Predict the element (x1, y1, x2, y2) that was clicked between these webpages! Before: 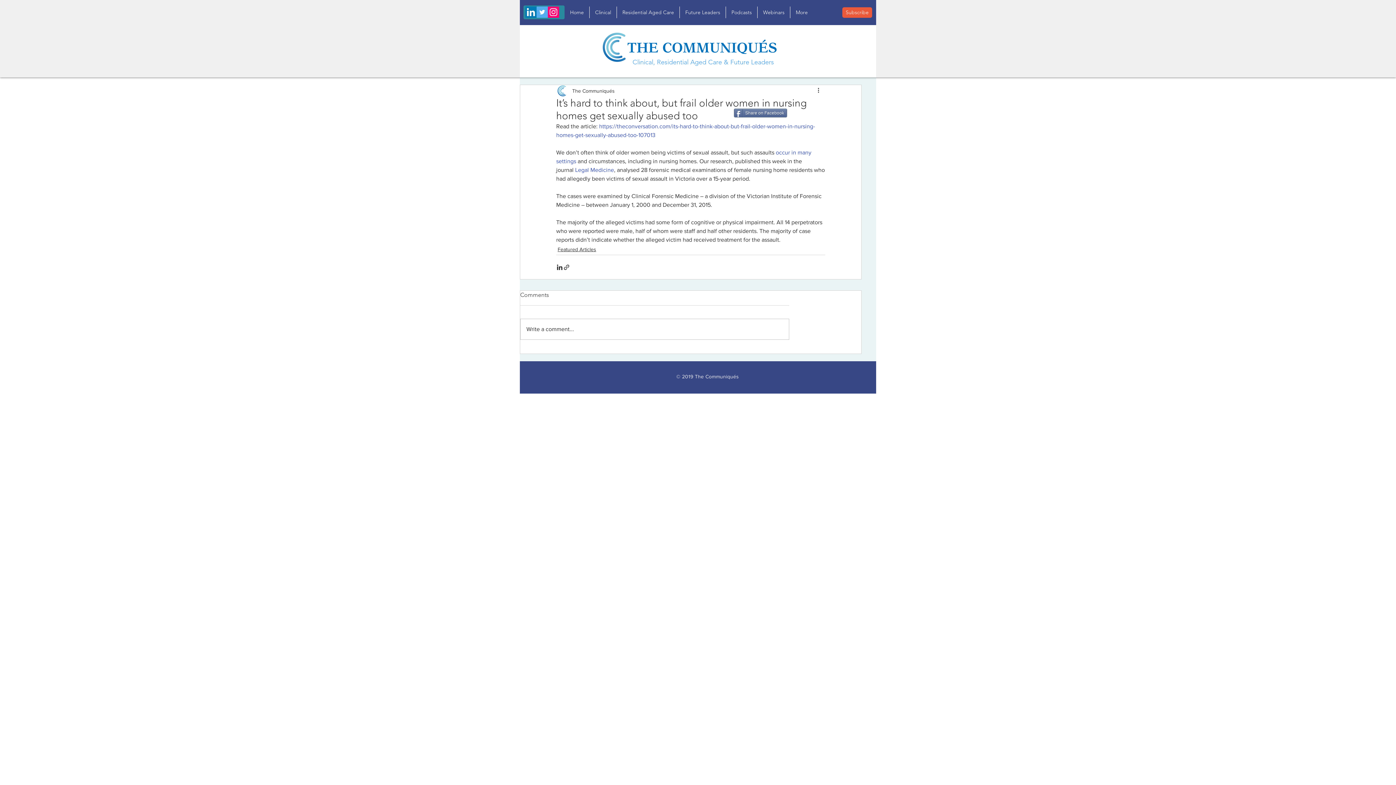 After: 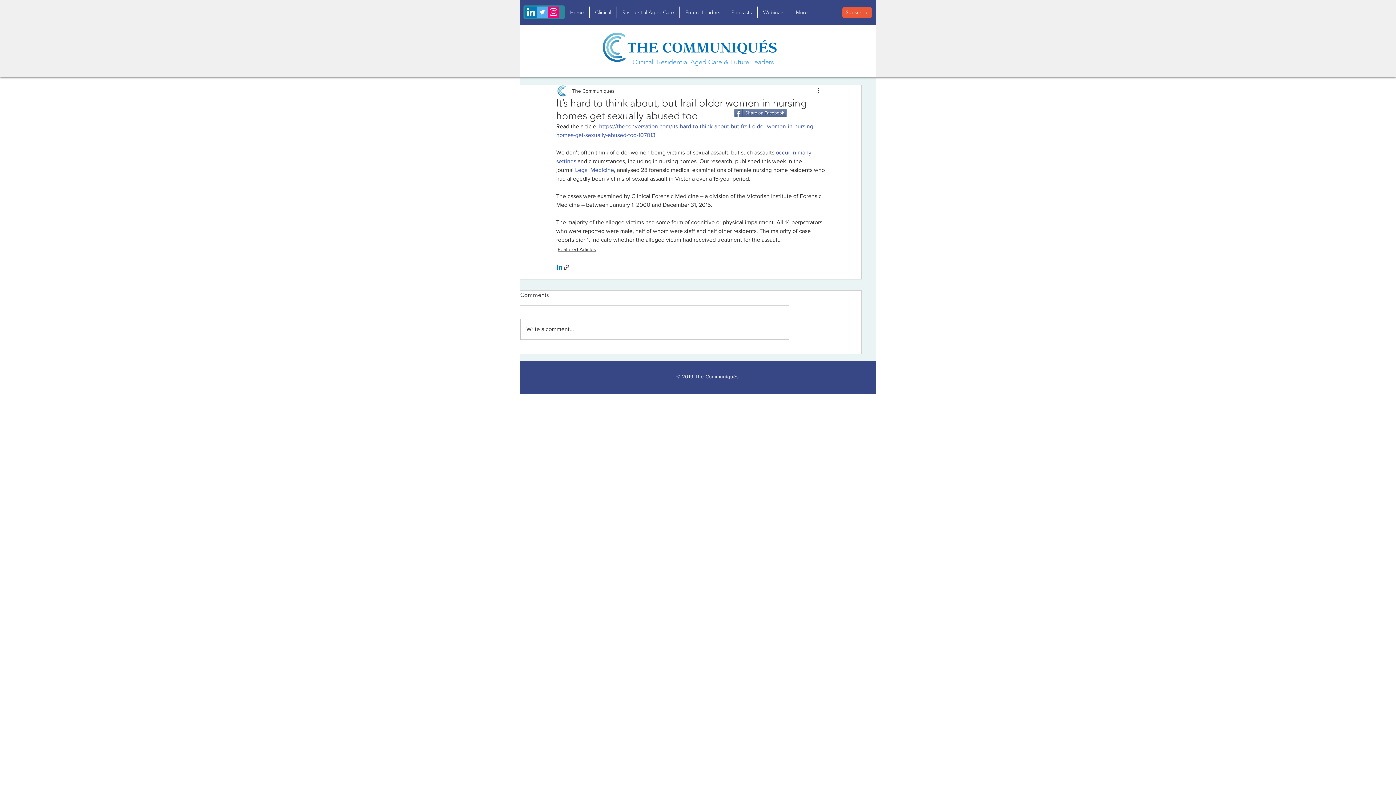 Action: bbox: (556, 263, 563, 270) label: Share via LinkedIn